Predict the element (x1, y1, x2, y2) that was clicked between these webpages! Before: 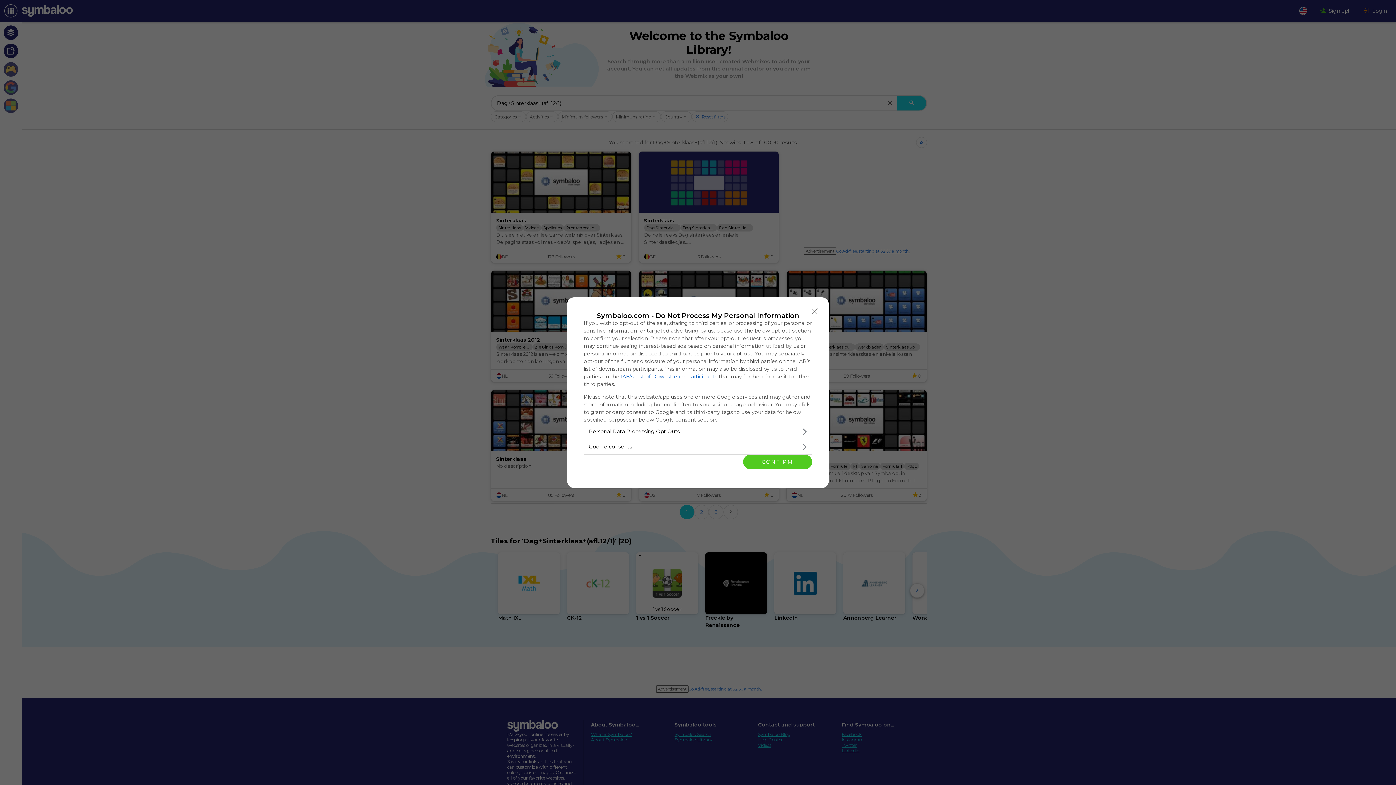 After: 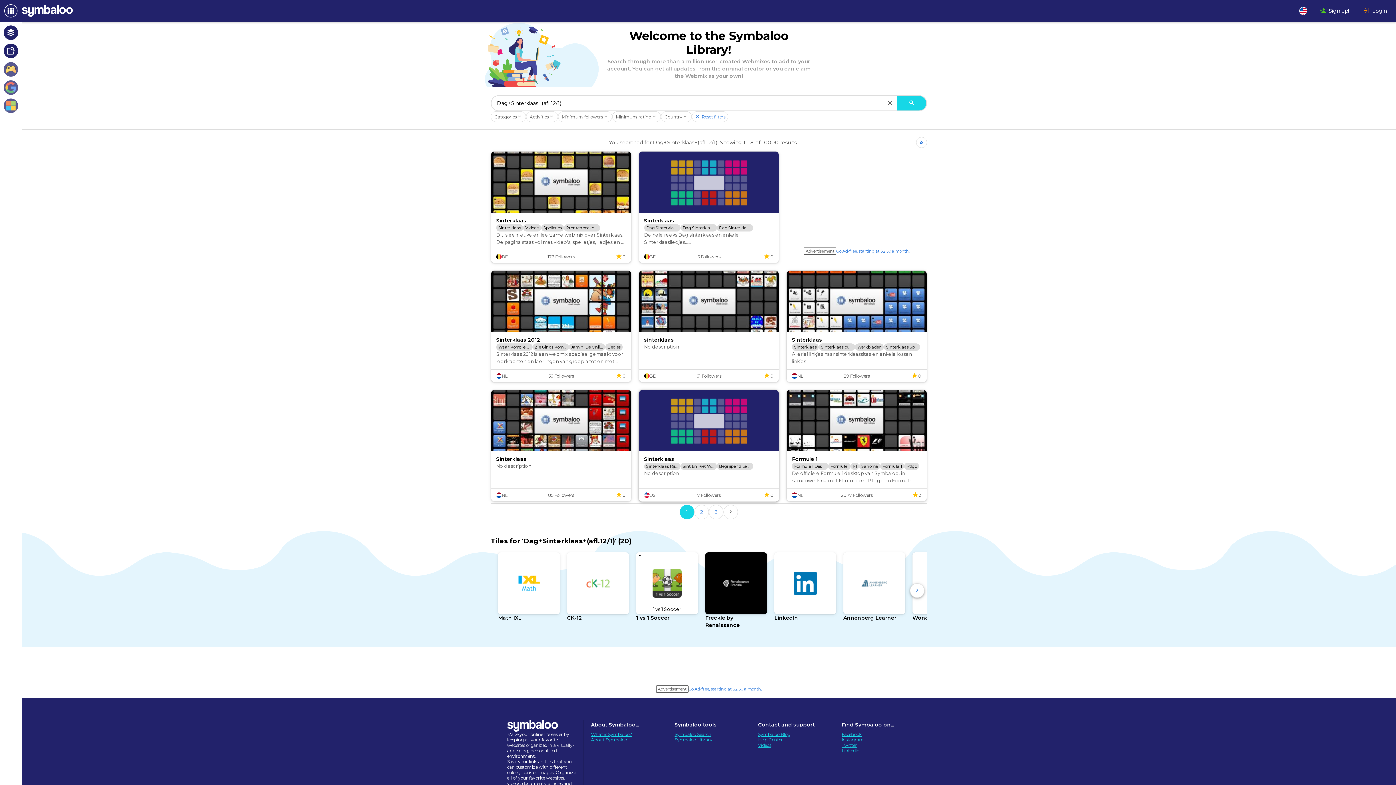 Action: bbox: (743, 454, 812, 469) label: CONFIRM